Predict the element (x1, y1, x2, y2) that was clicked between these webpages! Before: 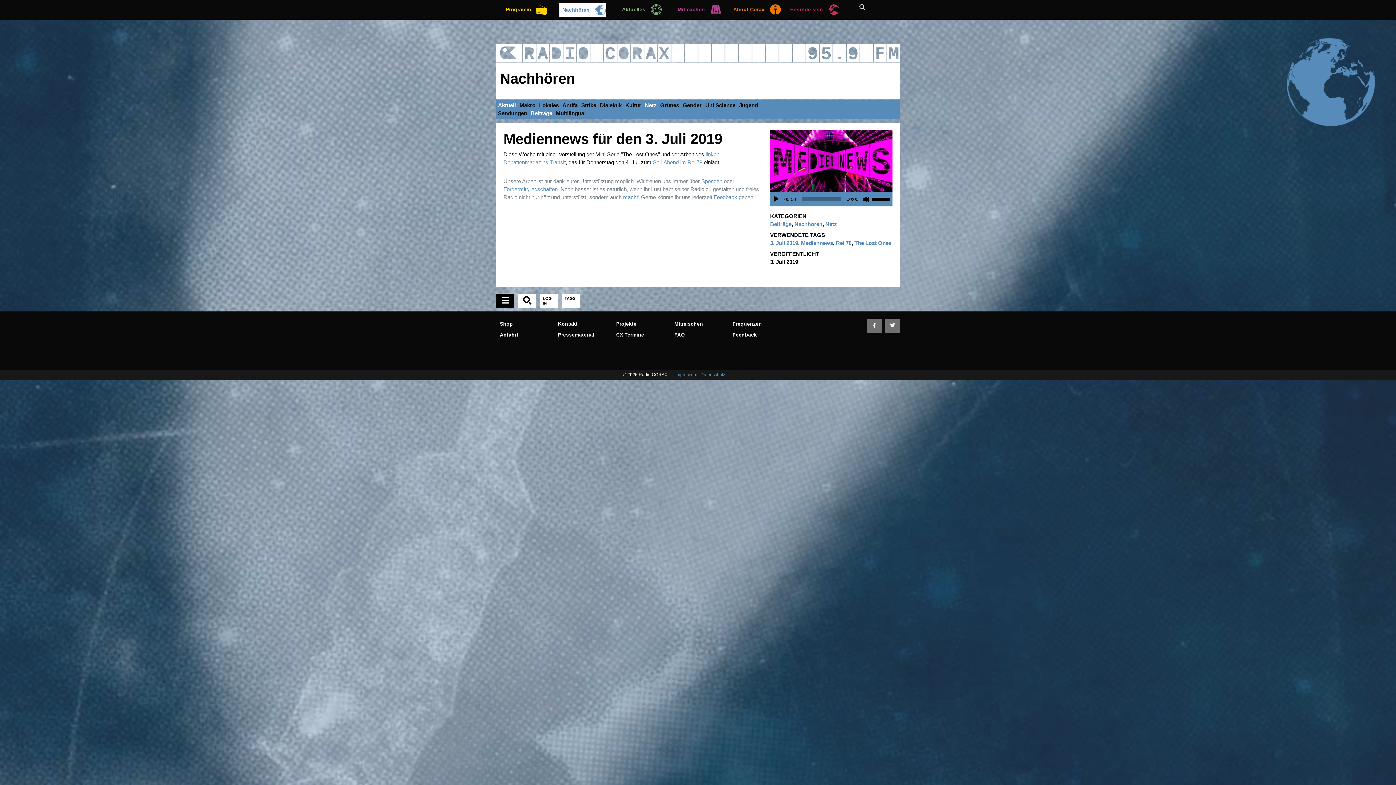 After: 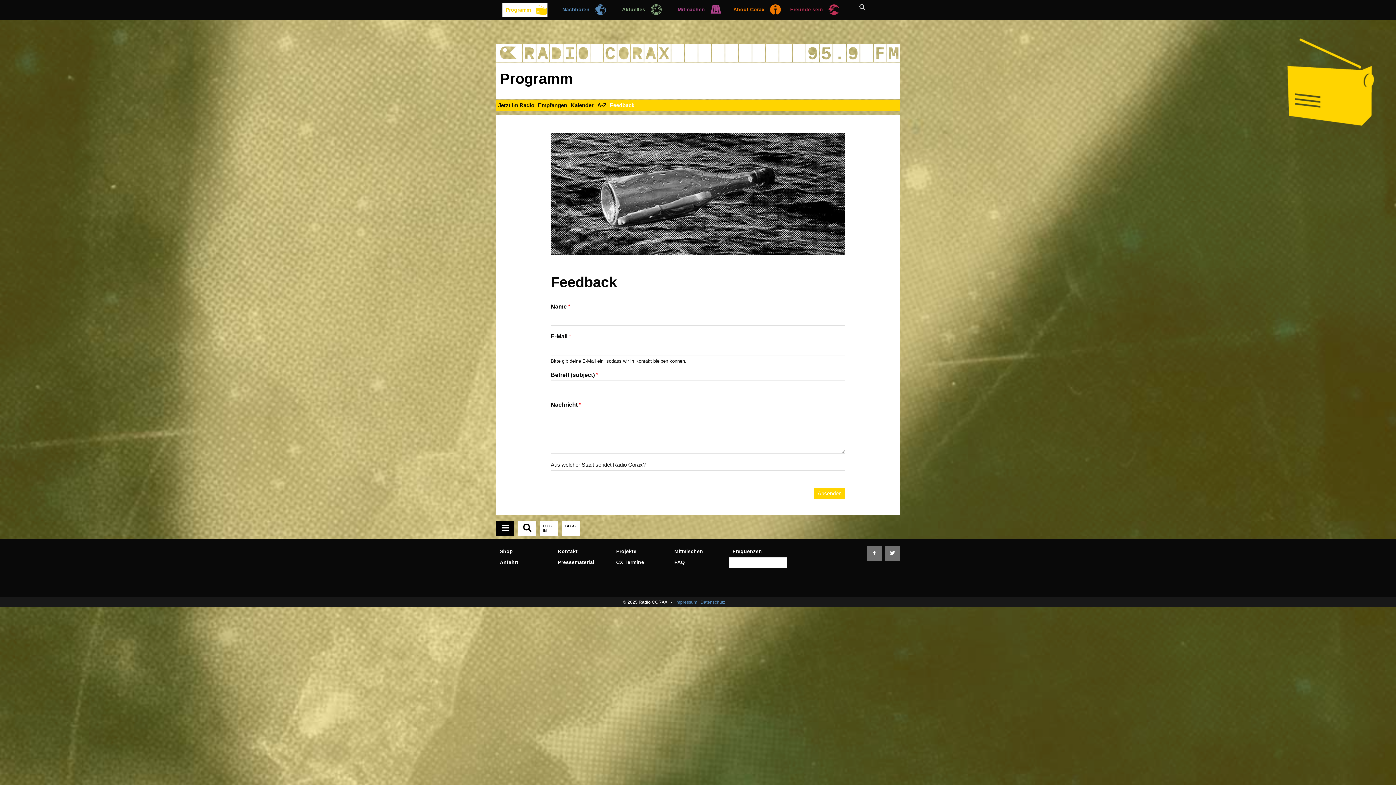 Action: label: Feedback bbox: (729, 329, 787, 340)